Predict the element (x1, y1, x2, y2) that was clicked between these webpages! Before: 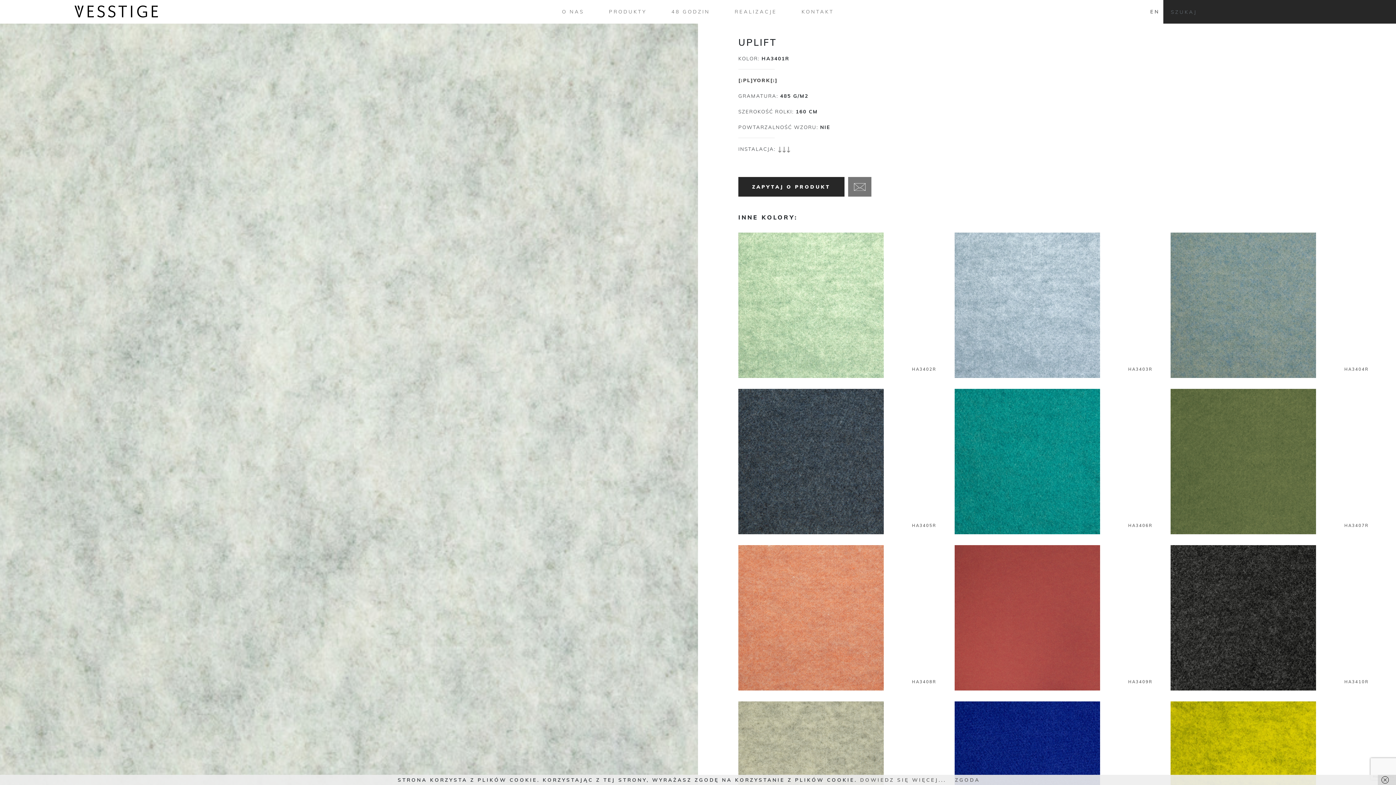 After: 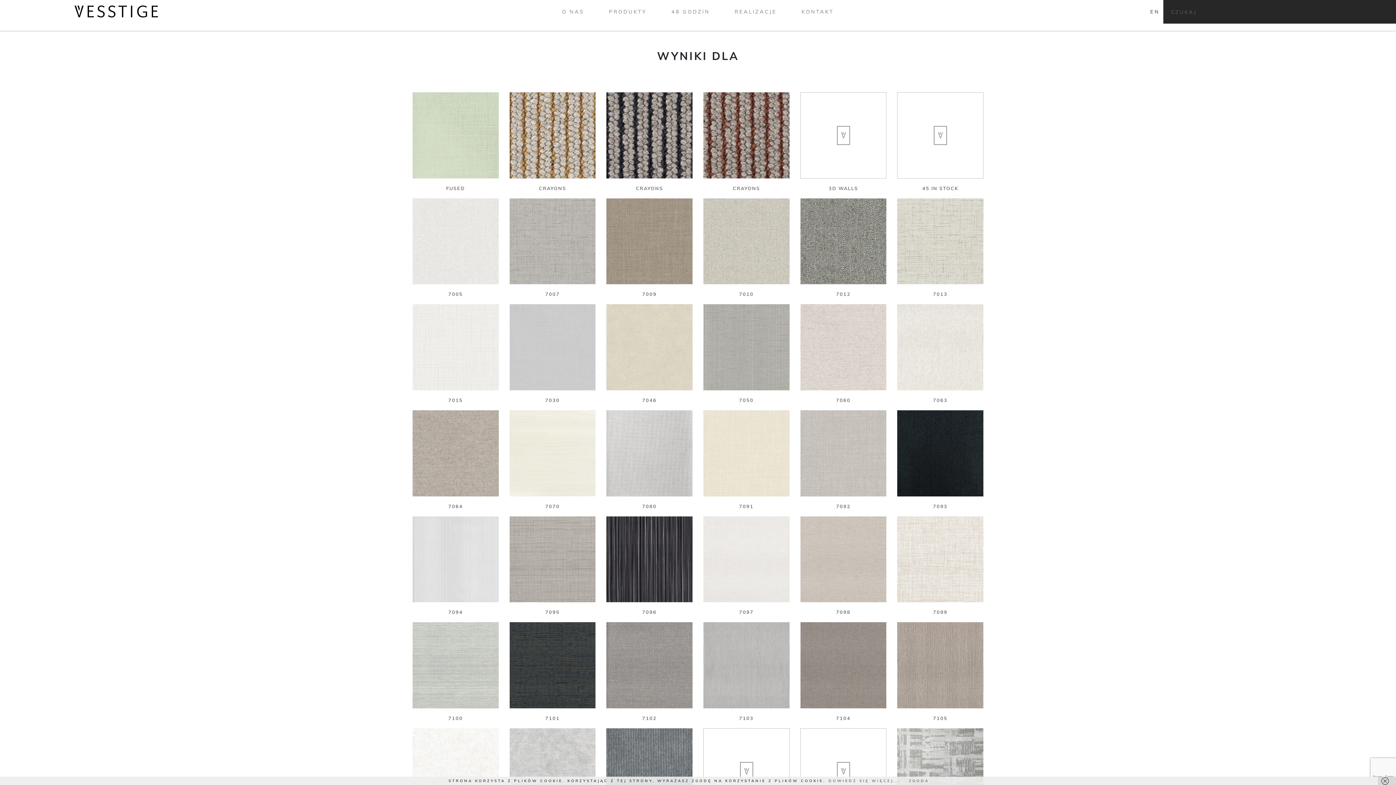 Action: bbox: (1385, 0, 1396, 23)